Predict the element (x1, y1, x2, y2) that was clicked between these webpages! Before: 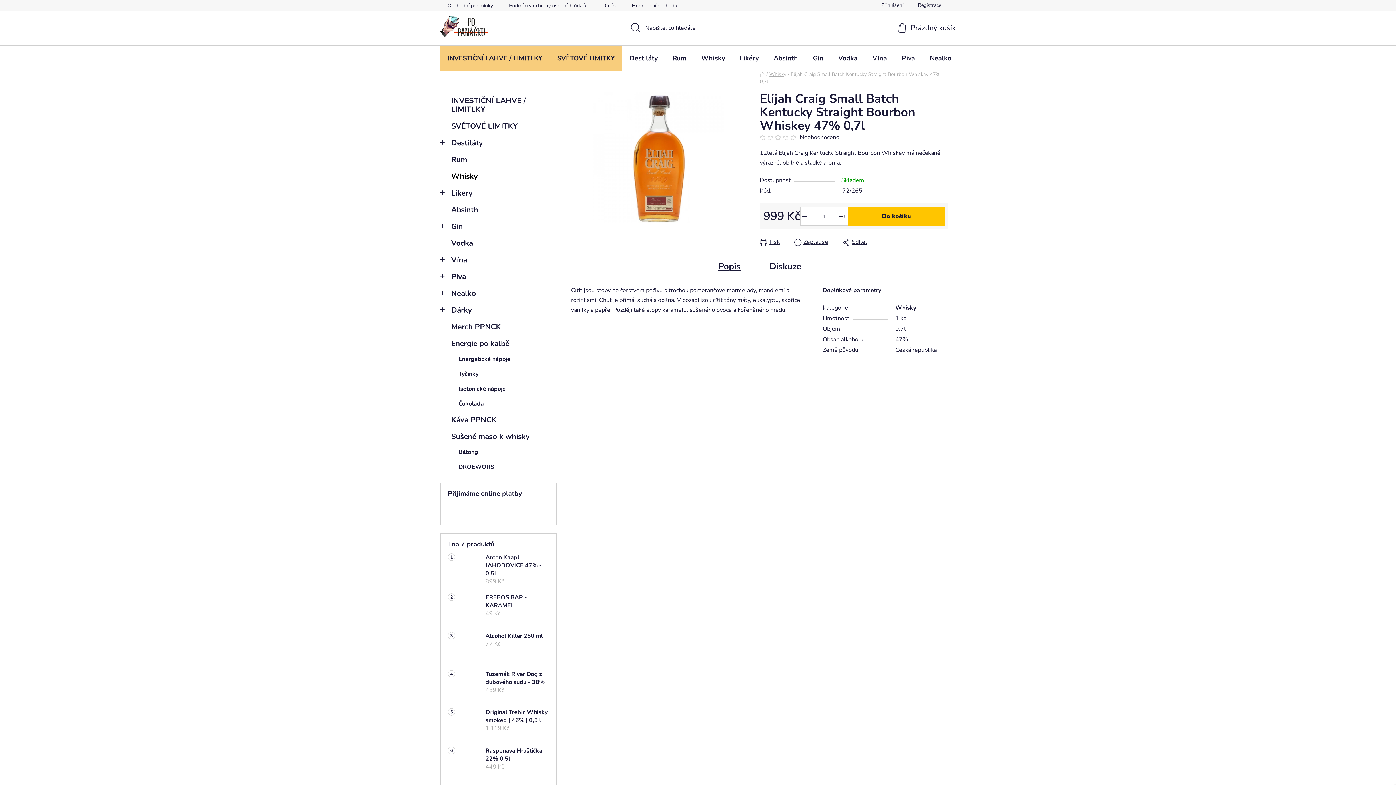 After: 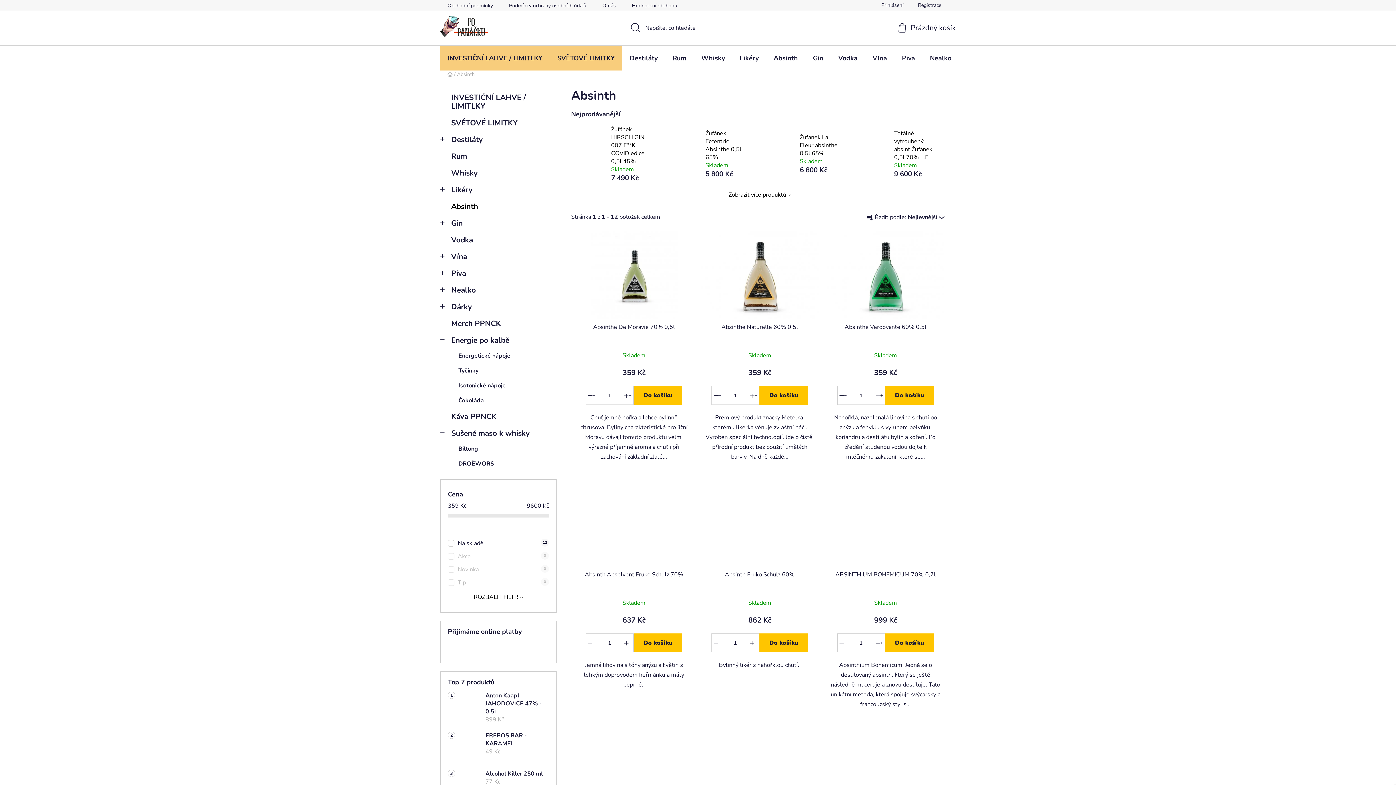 Action: label: Absinth  bbox: (440, 201, 556, 218)